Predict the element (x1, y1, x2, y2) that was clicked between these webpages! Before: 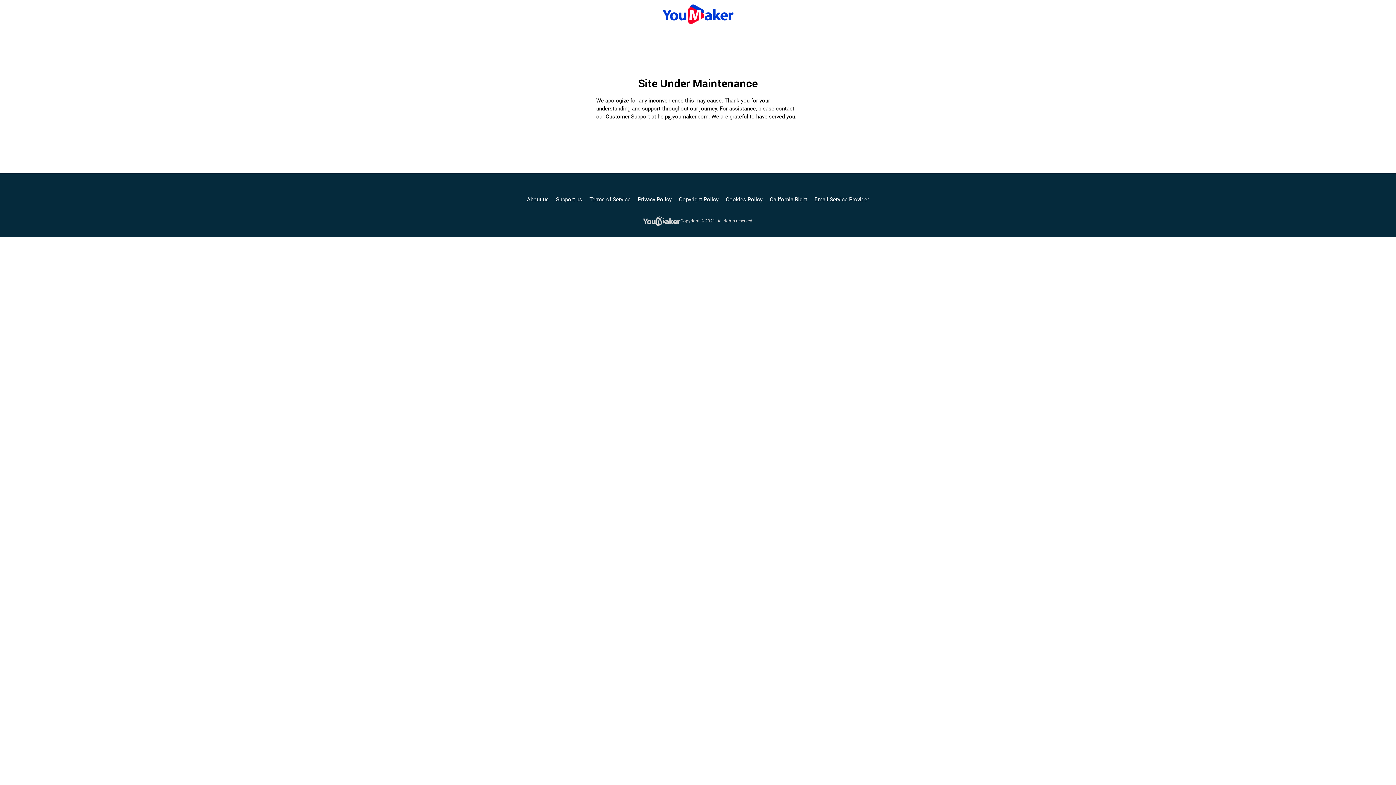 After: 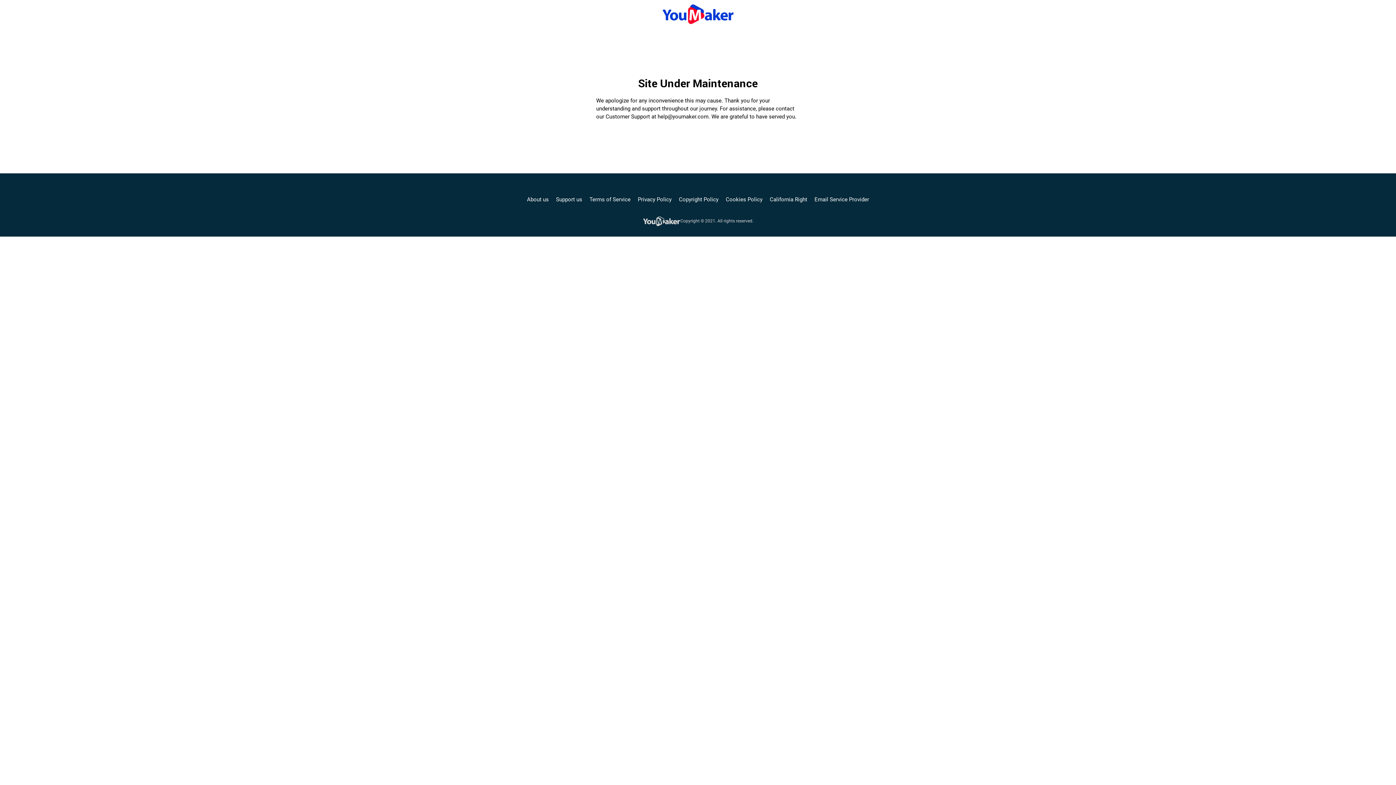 Action: label: Terms of Service bbox: (589, 195, 630, 203)